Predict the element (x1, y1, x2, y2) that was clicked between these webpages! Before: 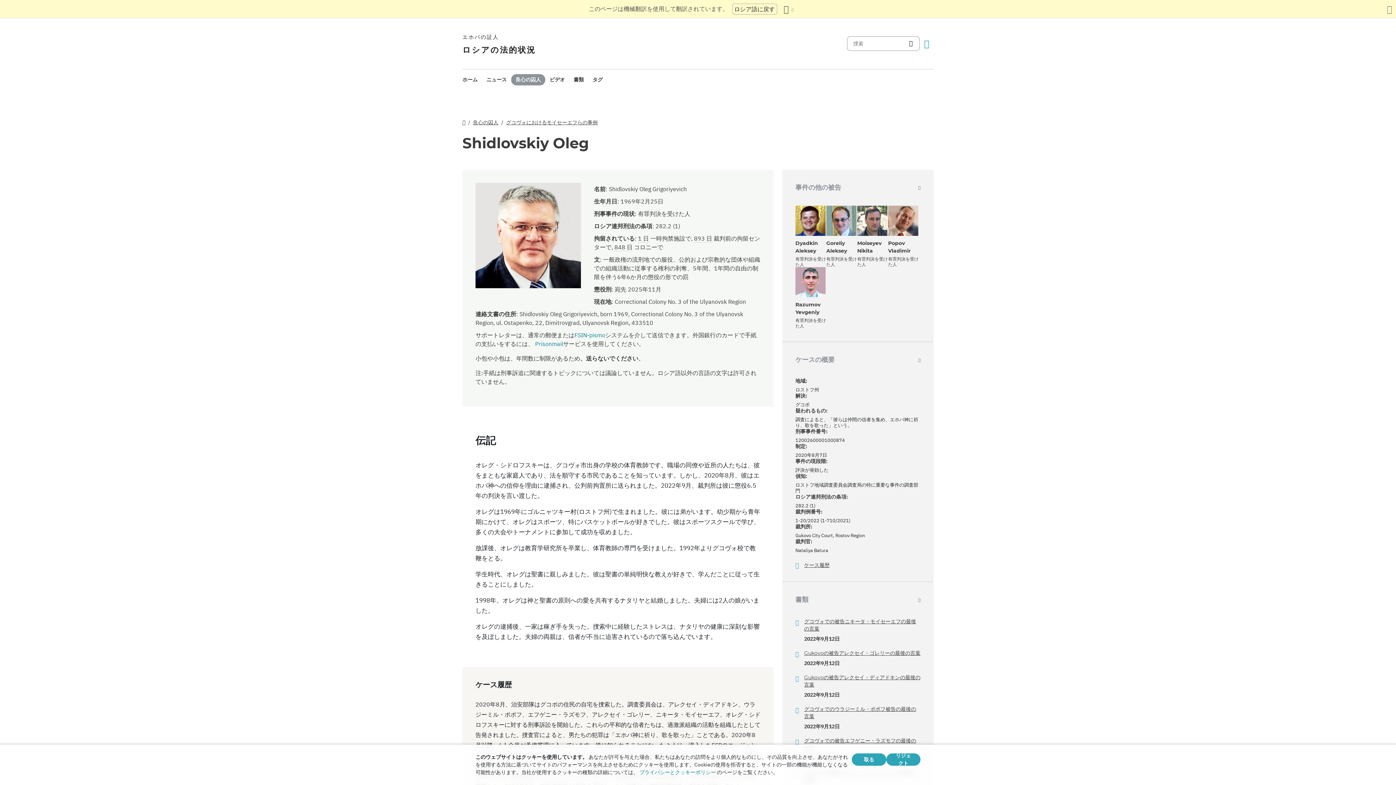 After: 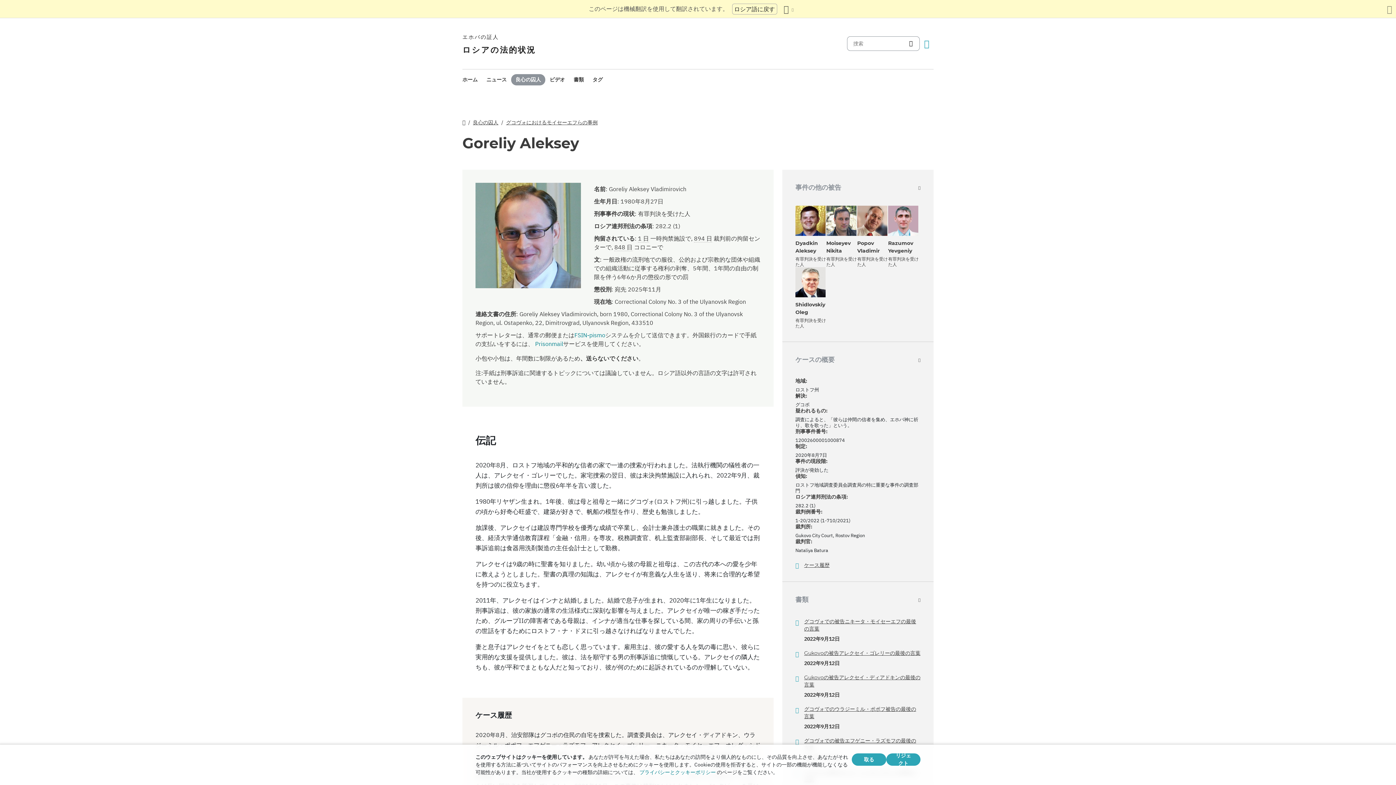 Action: bbox: (826, 216, 856, 223)